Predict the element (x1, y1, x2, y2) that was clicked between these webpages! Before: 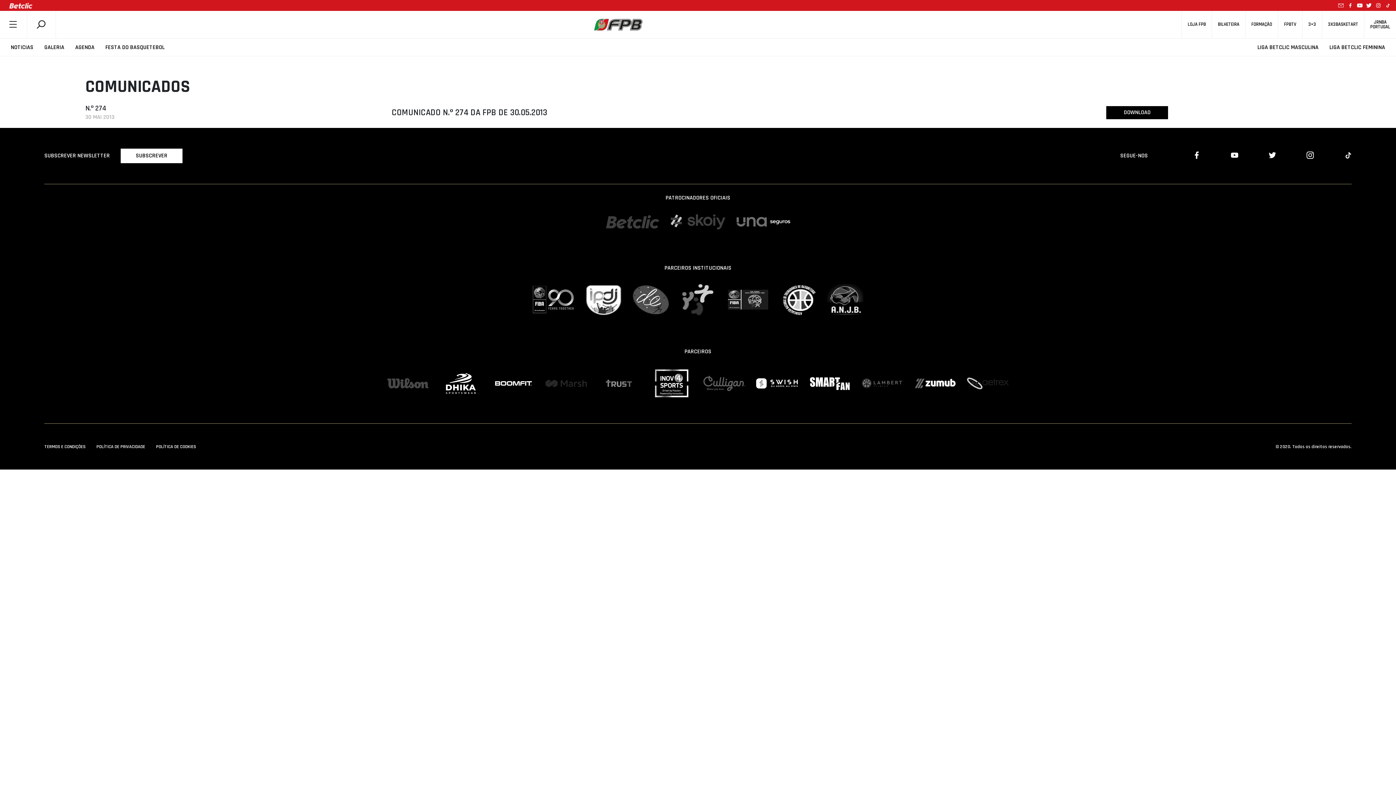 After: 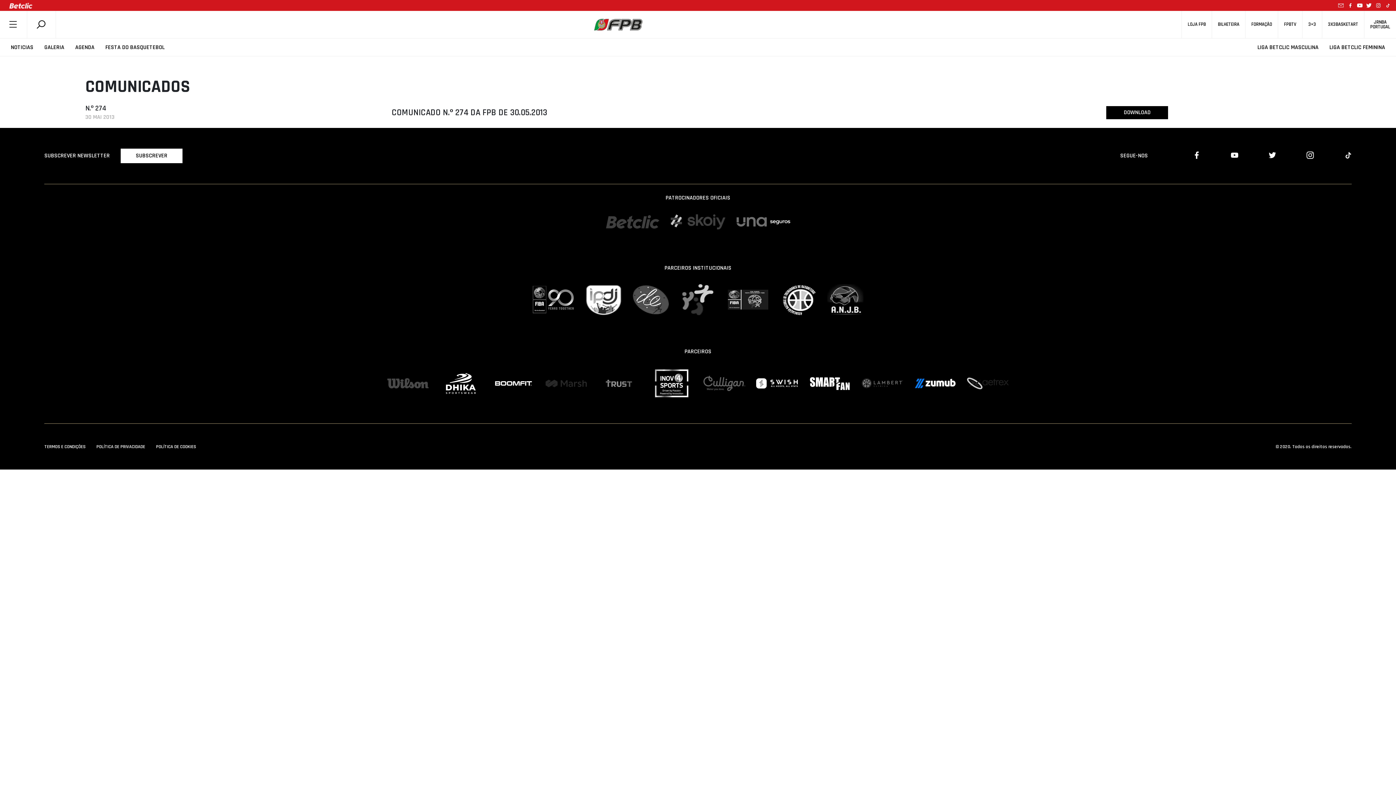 Action: bbox: (914, 377, 956, 389)